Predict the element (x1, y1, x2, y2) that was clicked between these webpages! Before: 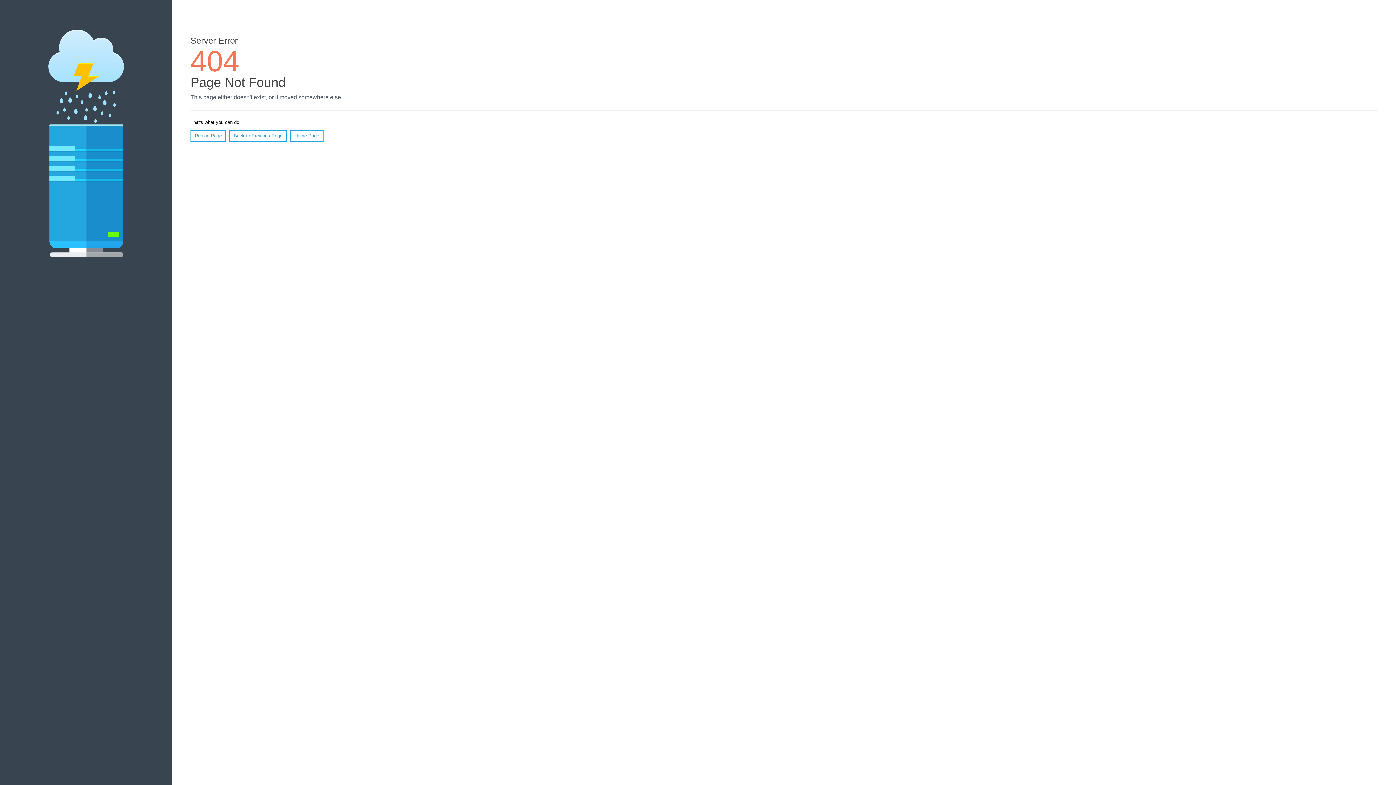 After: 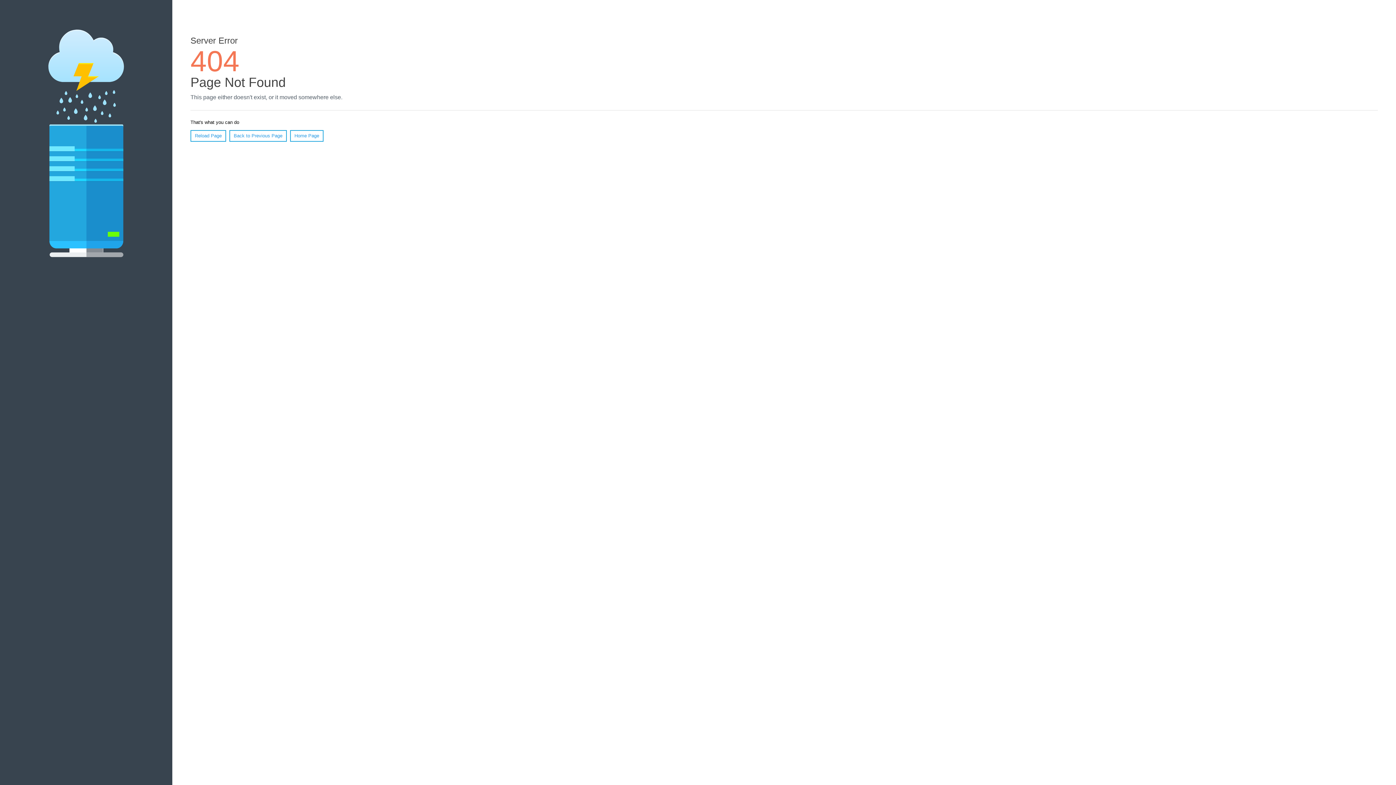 Action: label: Reload Page bbox: (190, 130, 226, 141)